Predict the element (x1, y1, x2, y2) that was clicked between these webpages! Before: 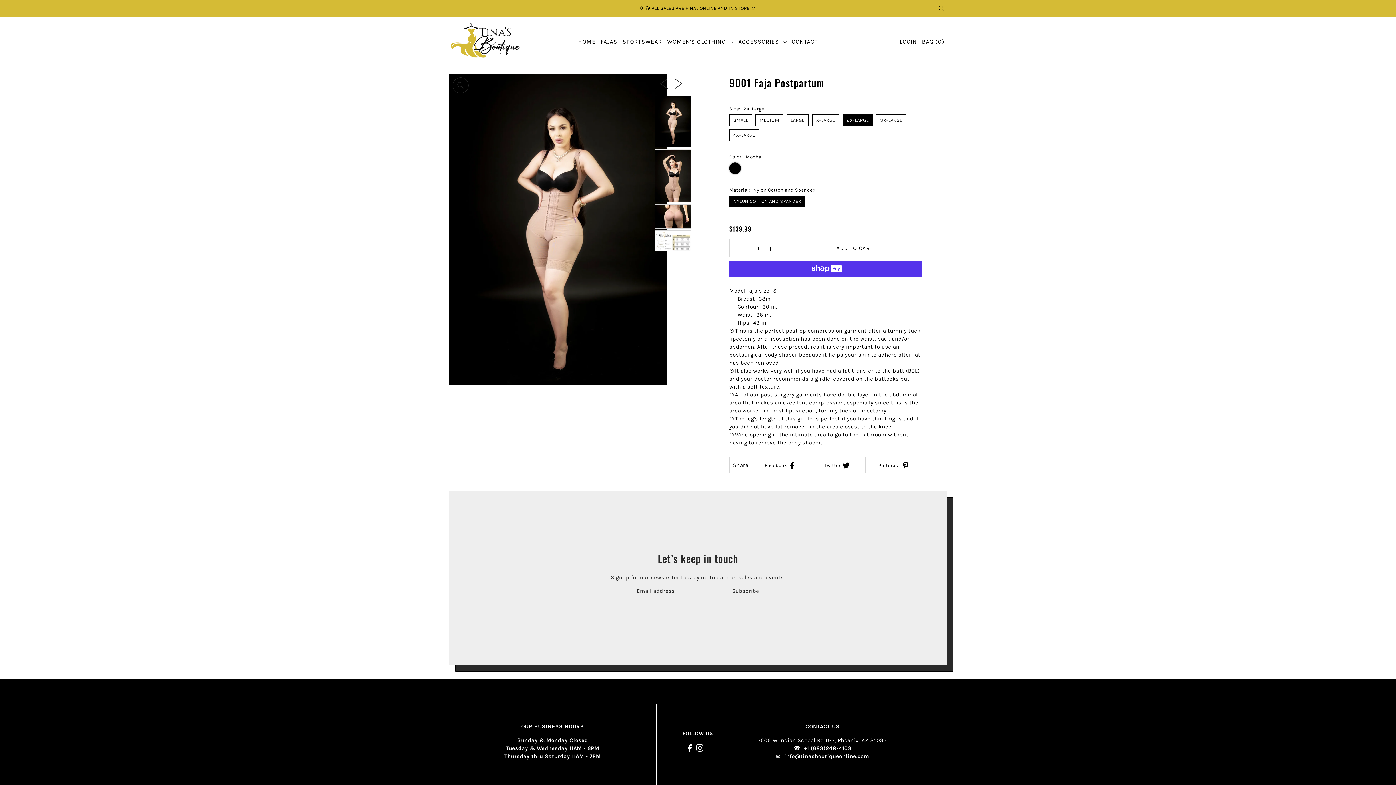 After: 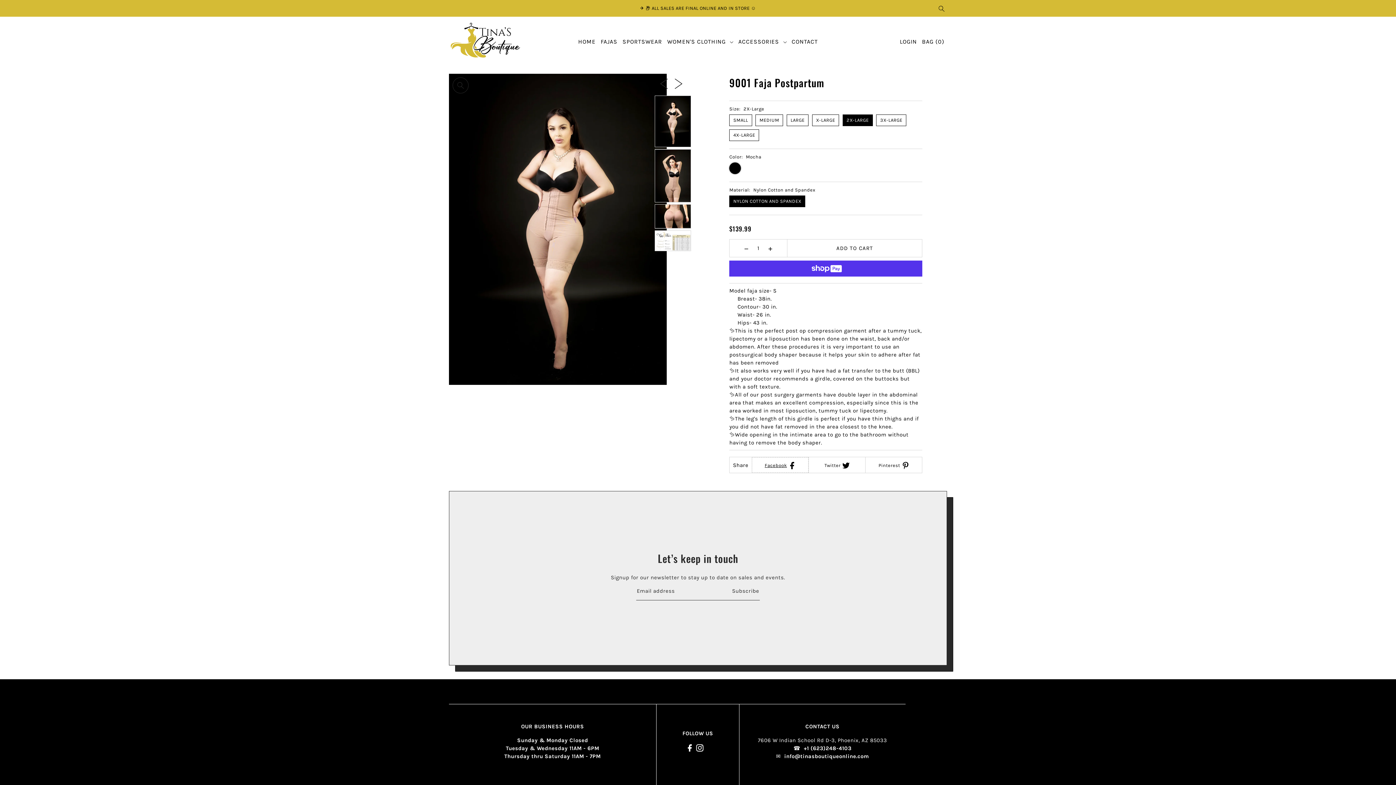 Action: label: Facebook bbox: (751, 457, 808, 473)